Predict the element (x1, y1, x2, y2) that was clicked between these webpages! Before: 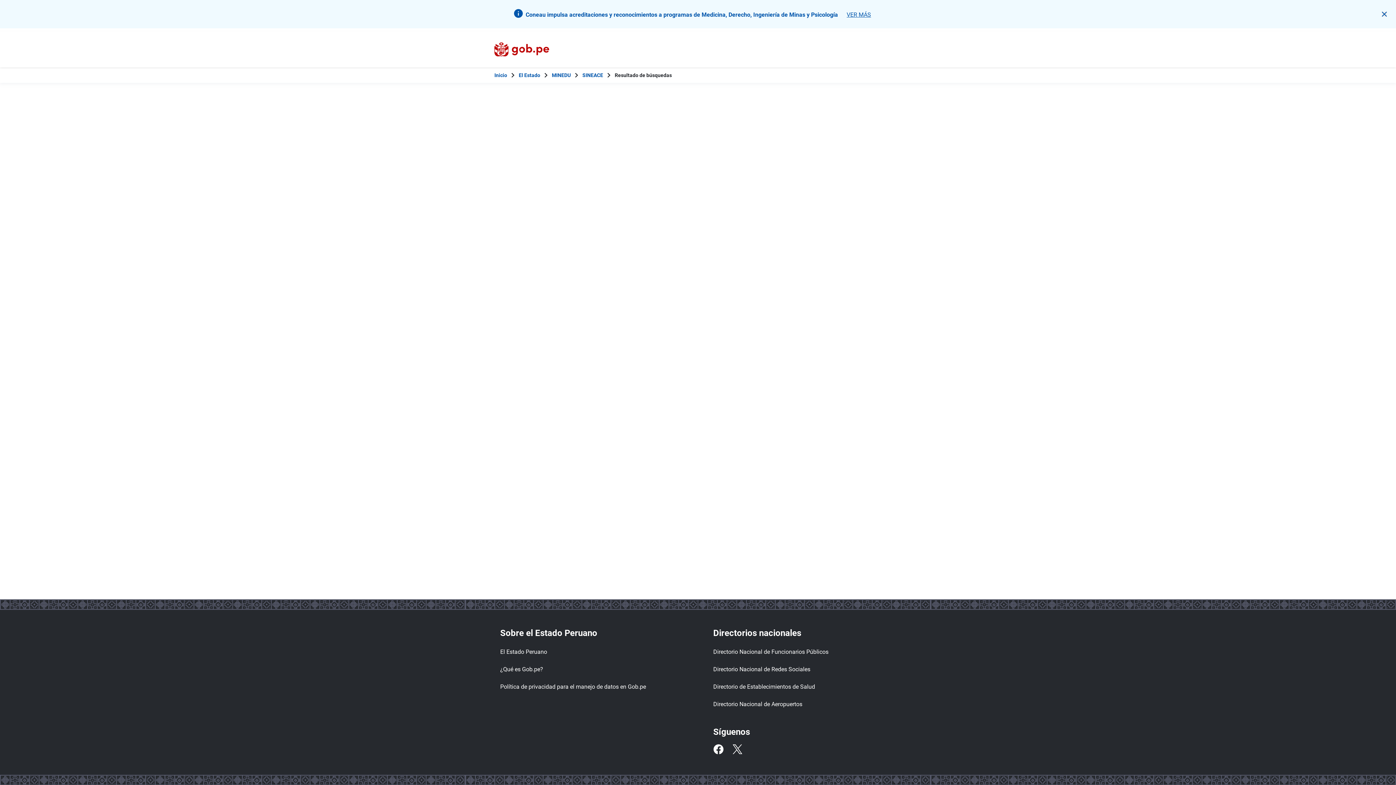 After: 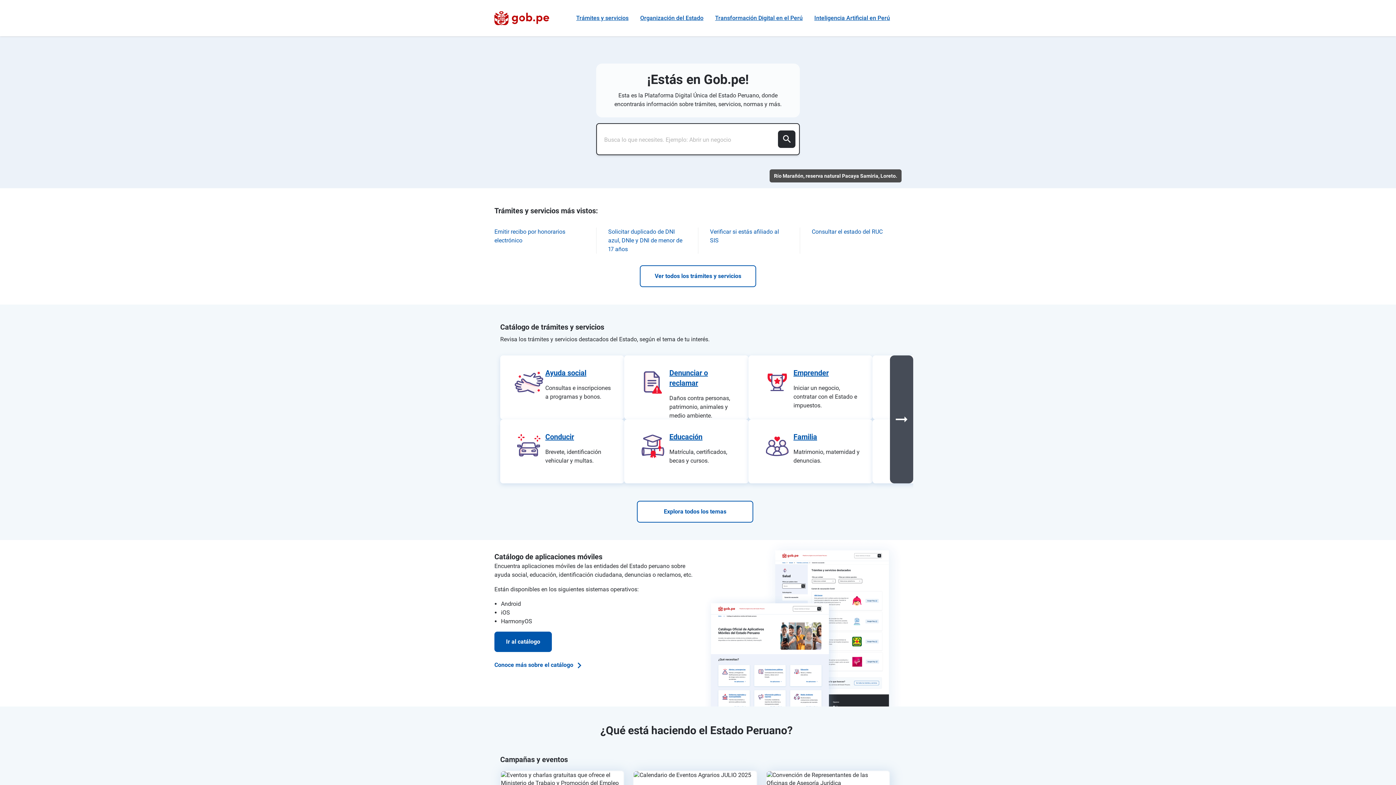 Action: bbox: (494, 42, 549, 56)